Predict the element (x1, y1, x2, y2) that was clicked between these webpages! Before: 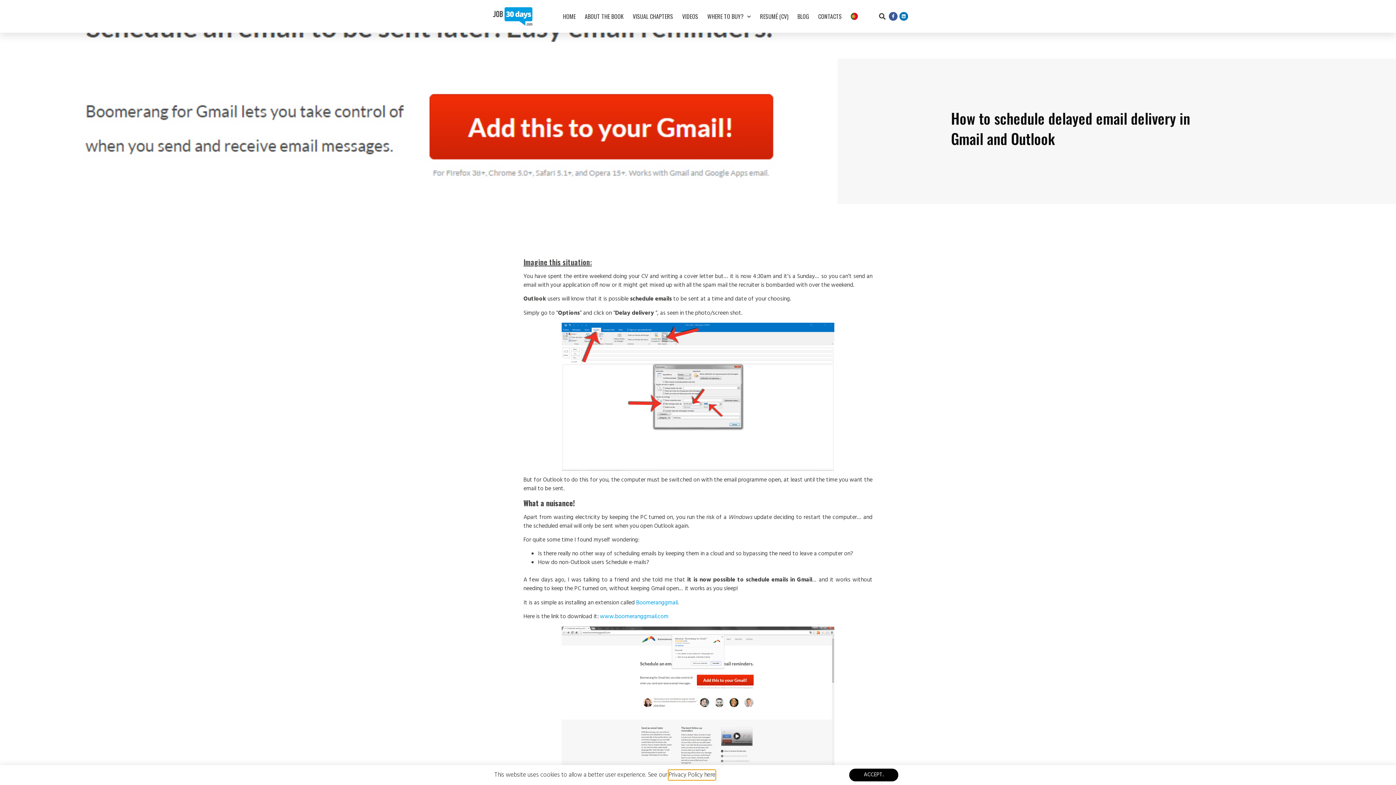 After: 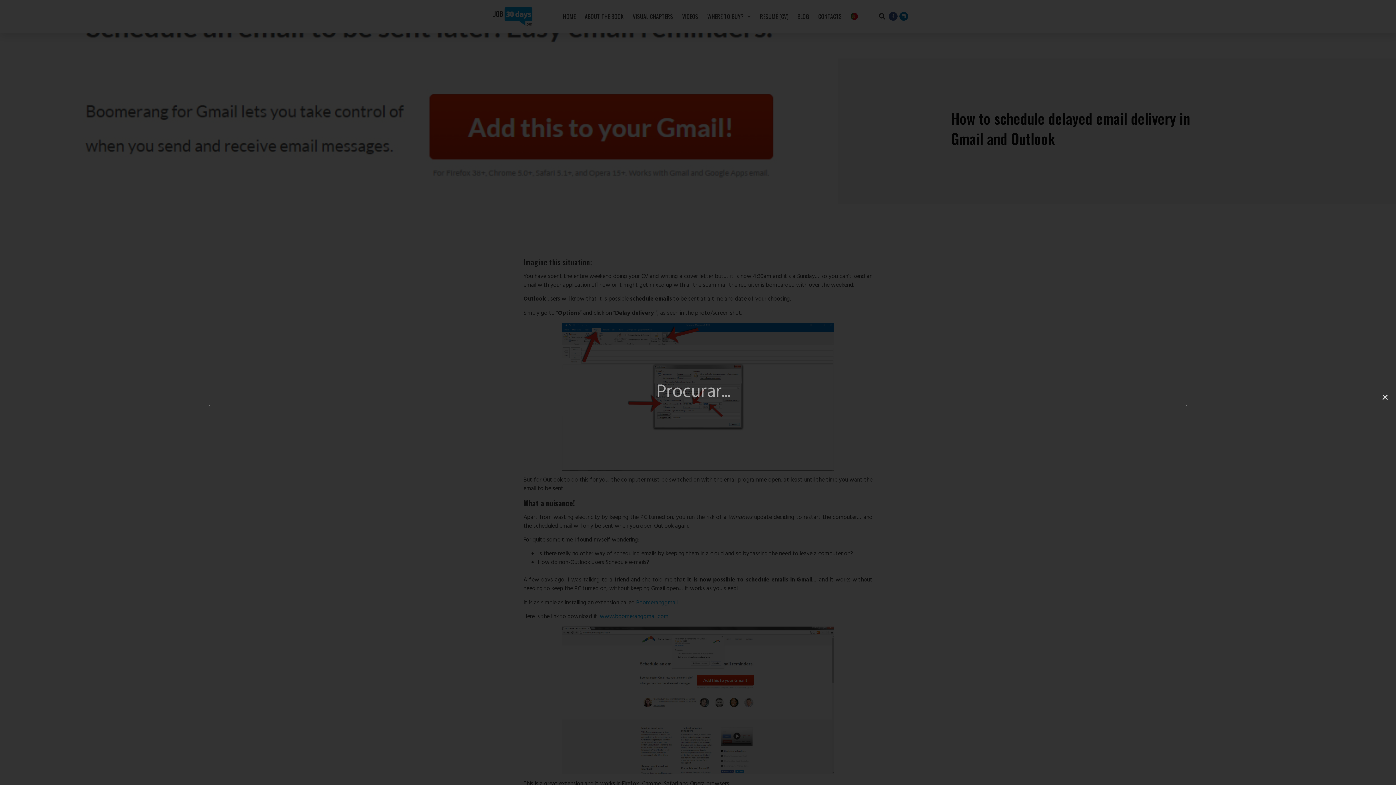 Action: label: Search bbox: (879, 13, 885, 19)